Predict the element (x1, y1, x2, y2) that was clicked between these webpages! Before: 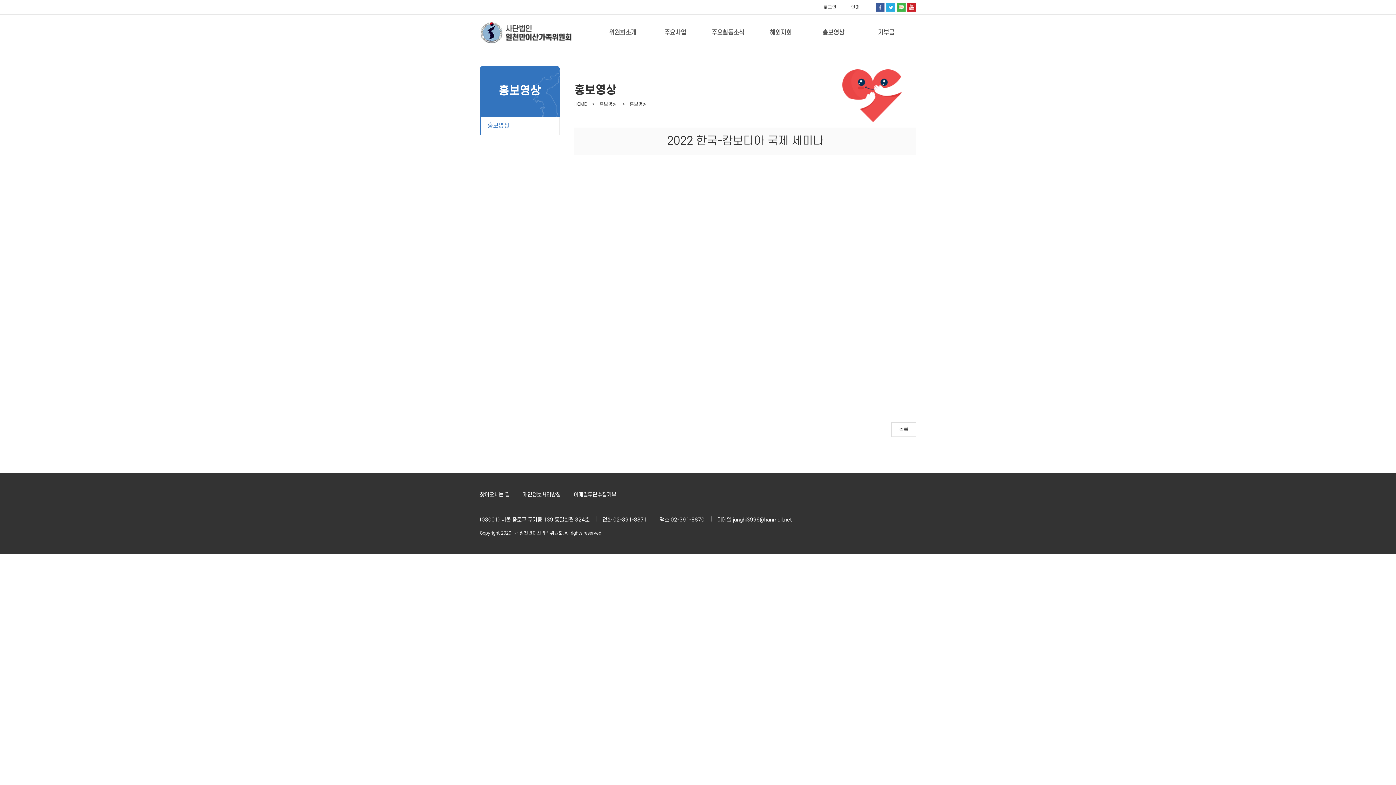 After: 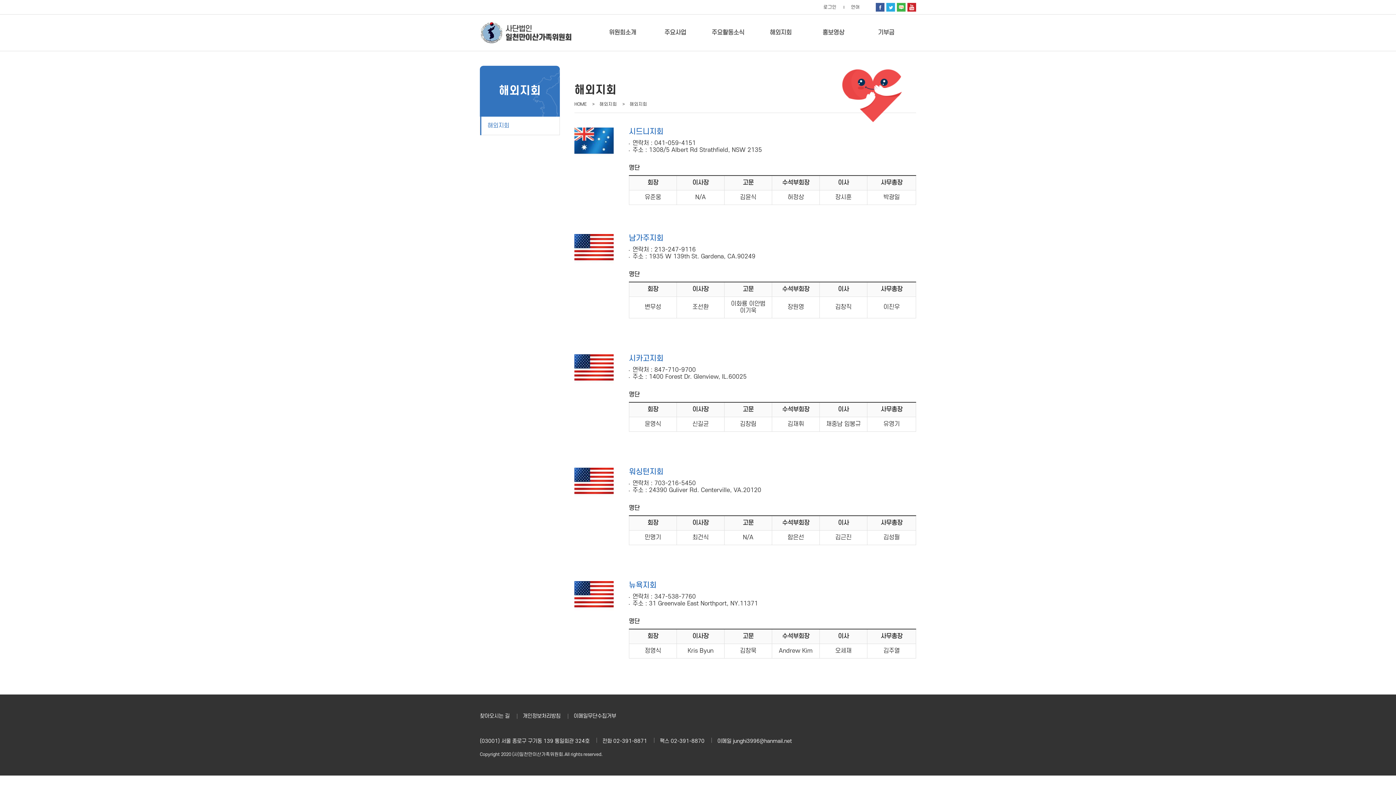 Action: bbox: (754, 14, 807, 50) label: 해외지회